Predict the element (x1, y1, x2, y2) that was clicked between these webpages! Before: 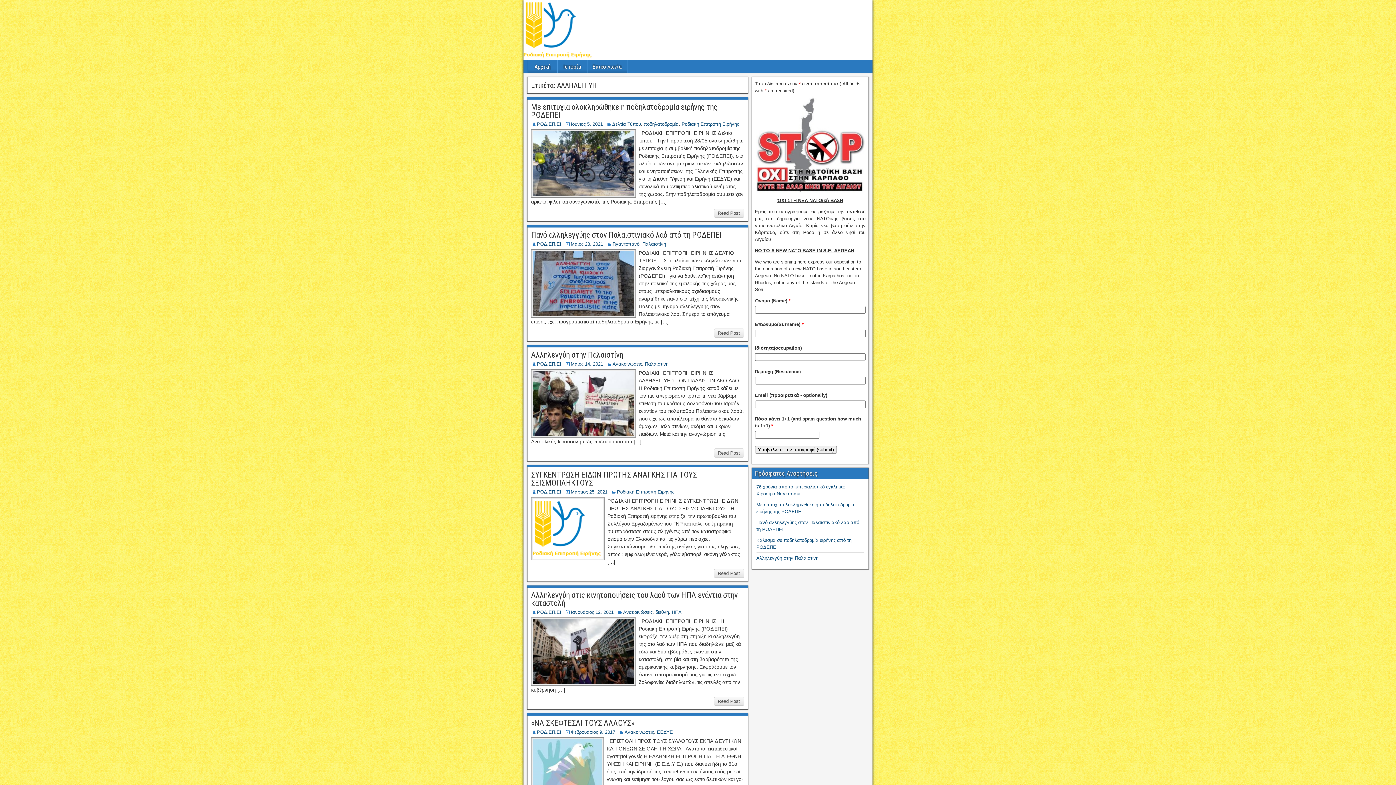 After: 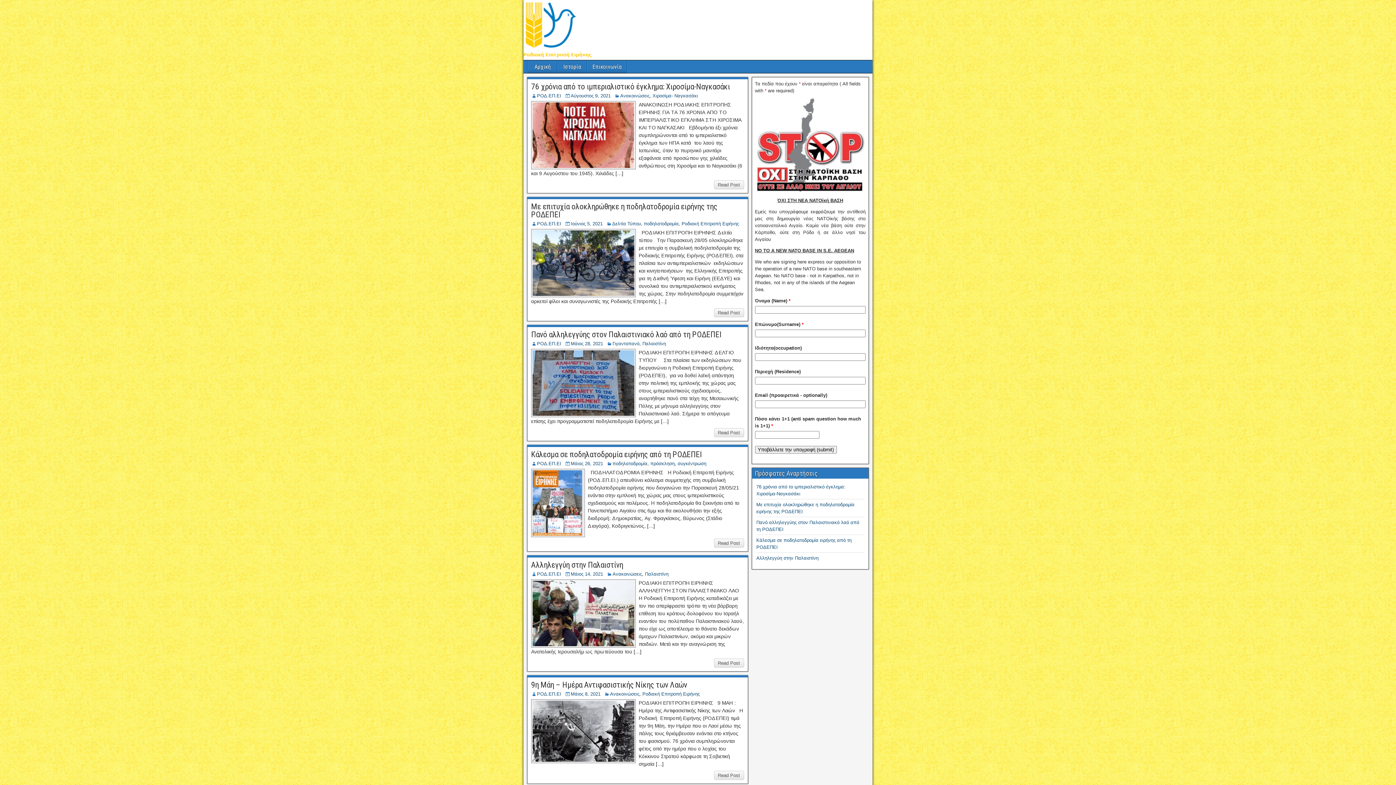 Action: bbox: (528, 60, 557, 73) label: Αρχική